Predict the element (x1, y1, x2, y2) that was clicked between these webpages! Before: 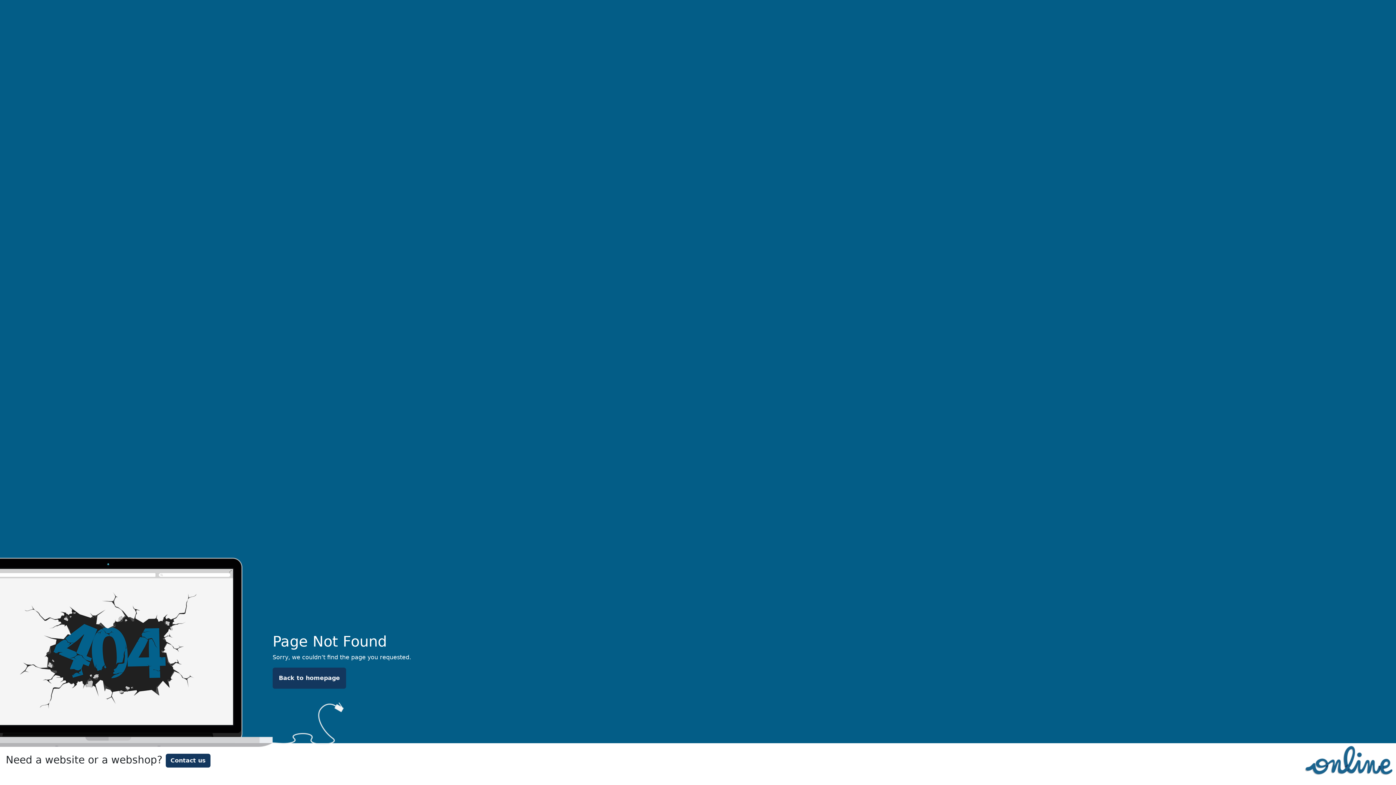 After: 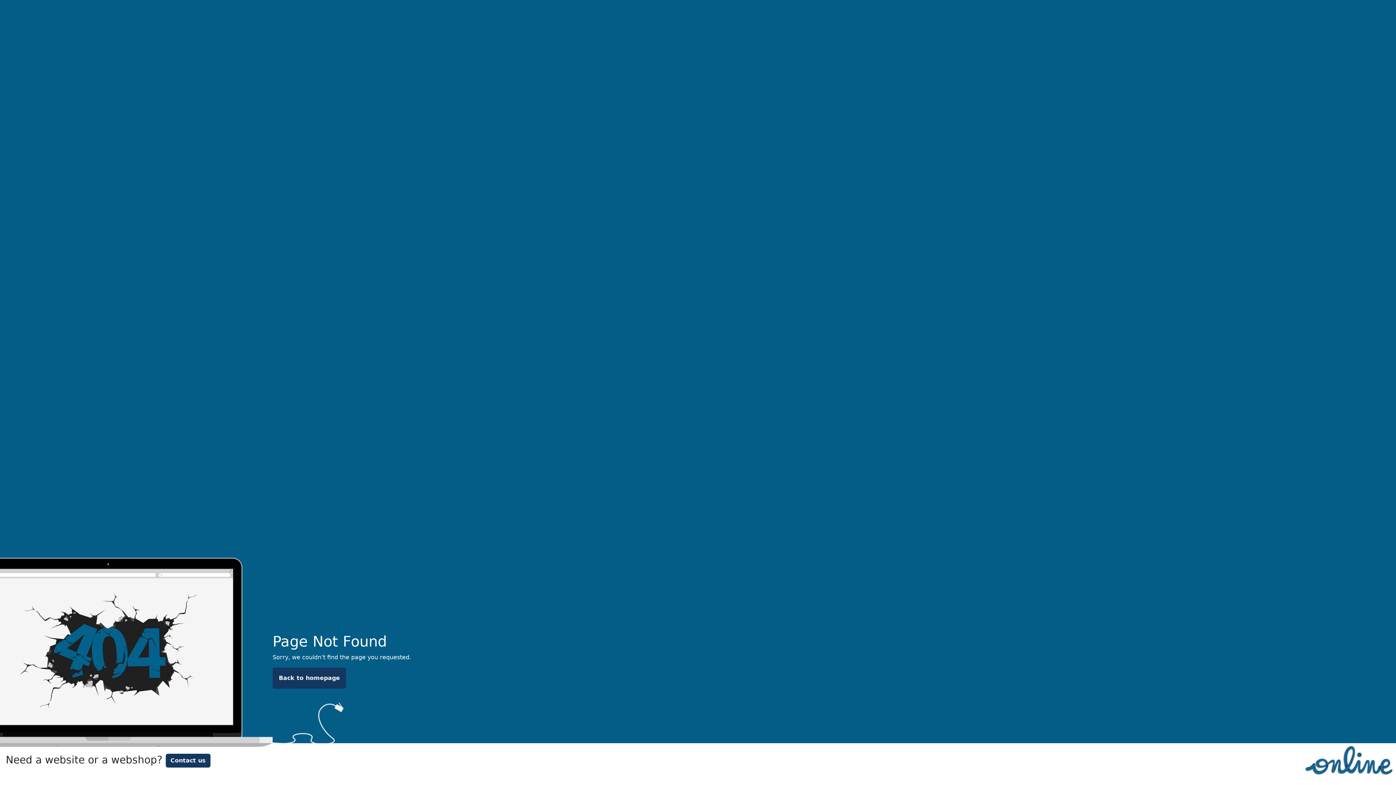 Action: bbox: (1301, 756, 1396, 763)